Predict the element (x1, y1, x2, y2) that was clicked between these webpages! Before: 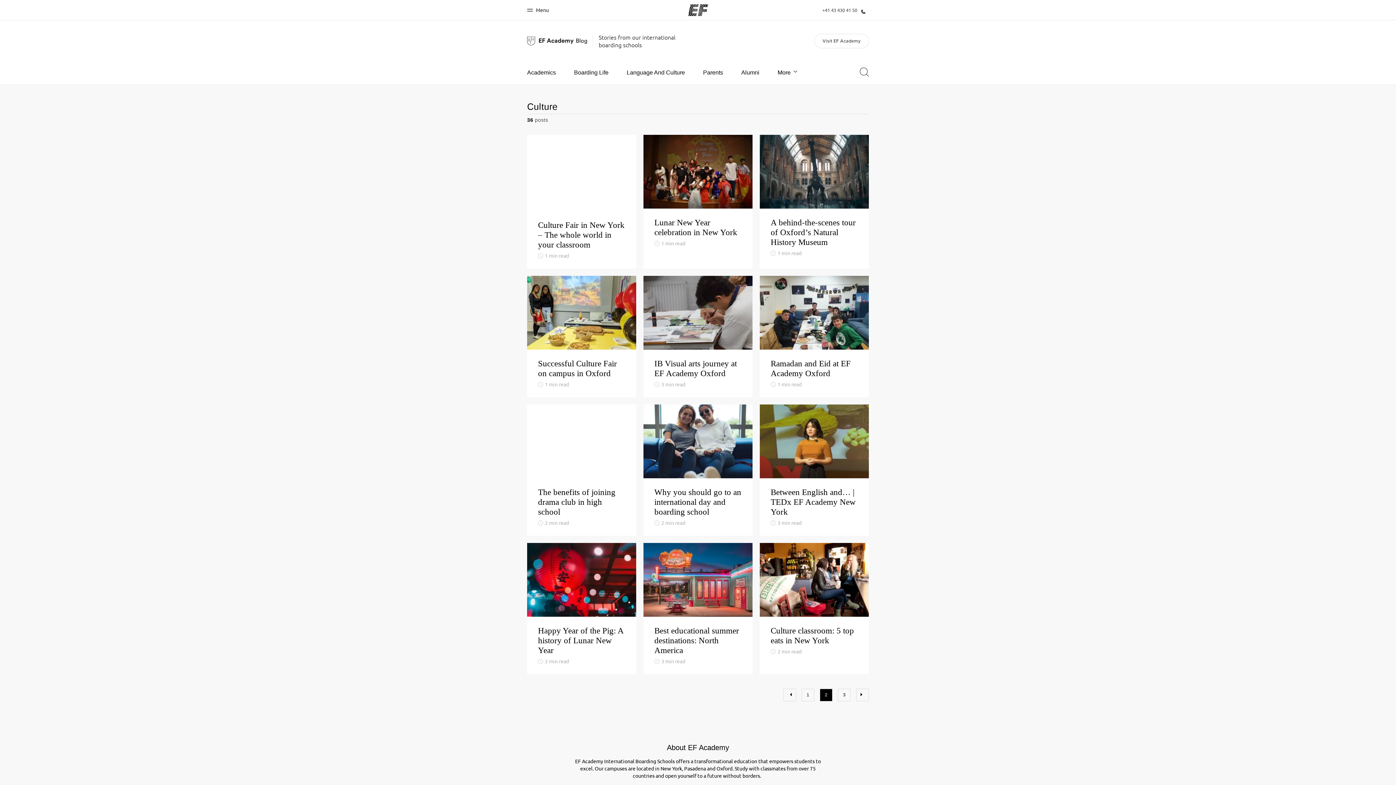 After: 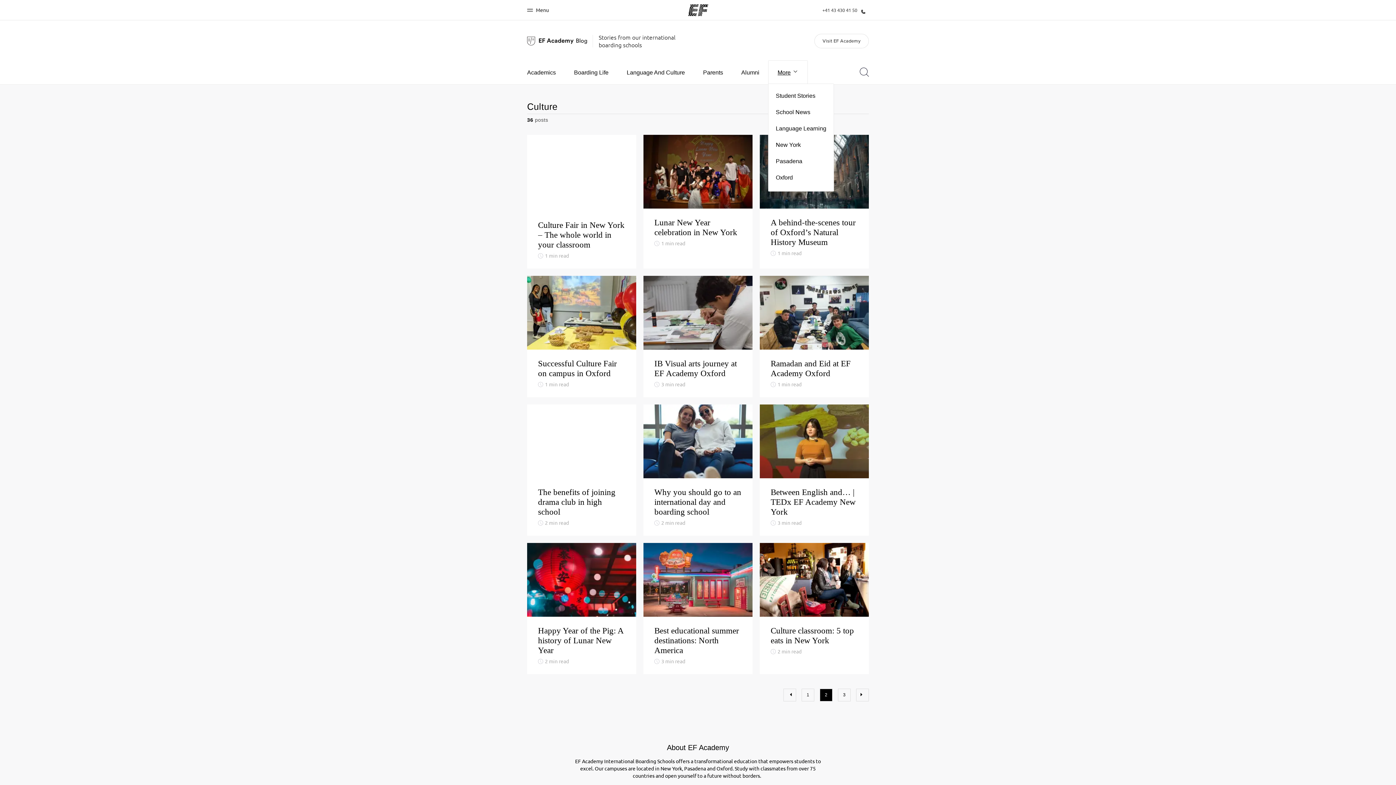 Action: bbox: (768, 60, 807, 84) label: More